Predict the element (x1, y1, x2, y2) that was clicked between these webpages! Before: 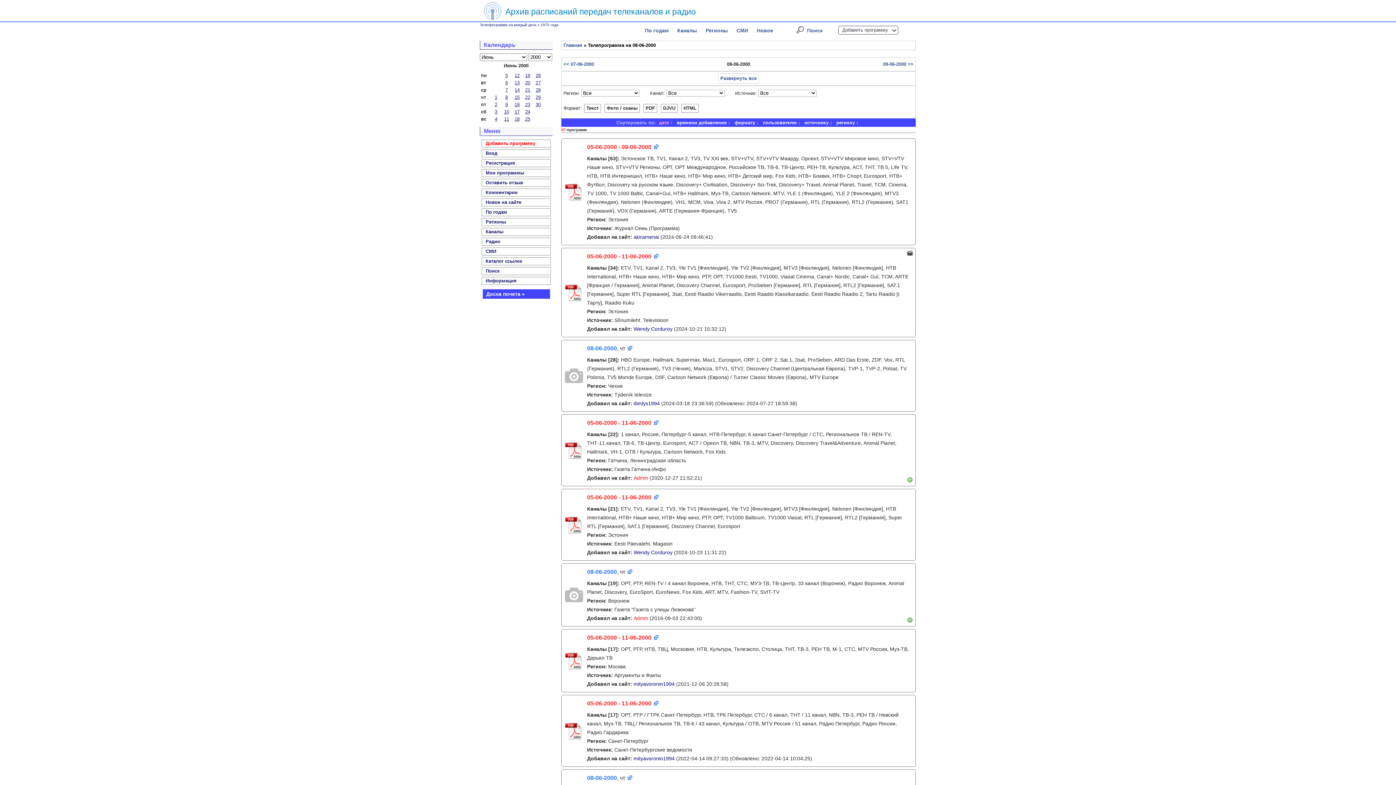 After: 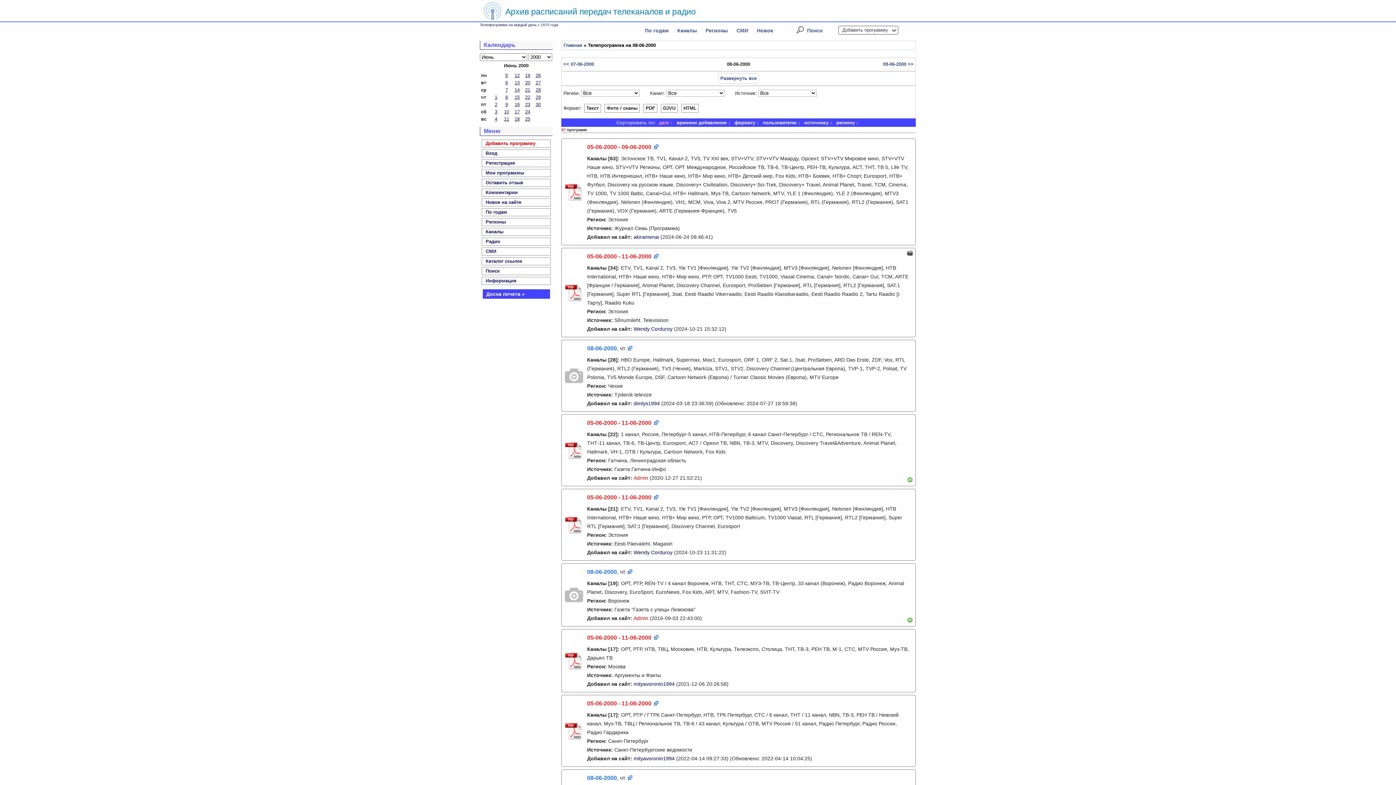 Action: bbox: (505, 94, 508, 100) label: 8